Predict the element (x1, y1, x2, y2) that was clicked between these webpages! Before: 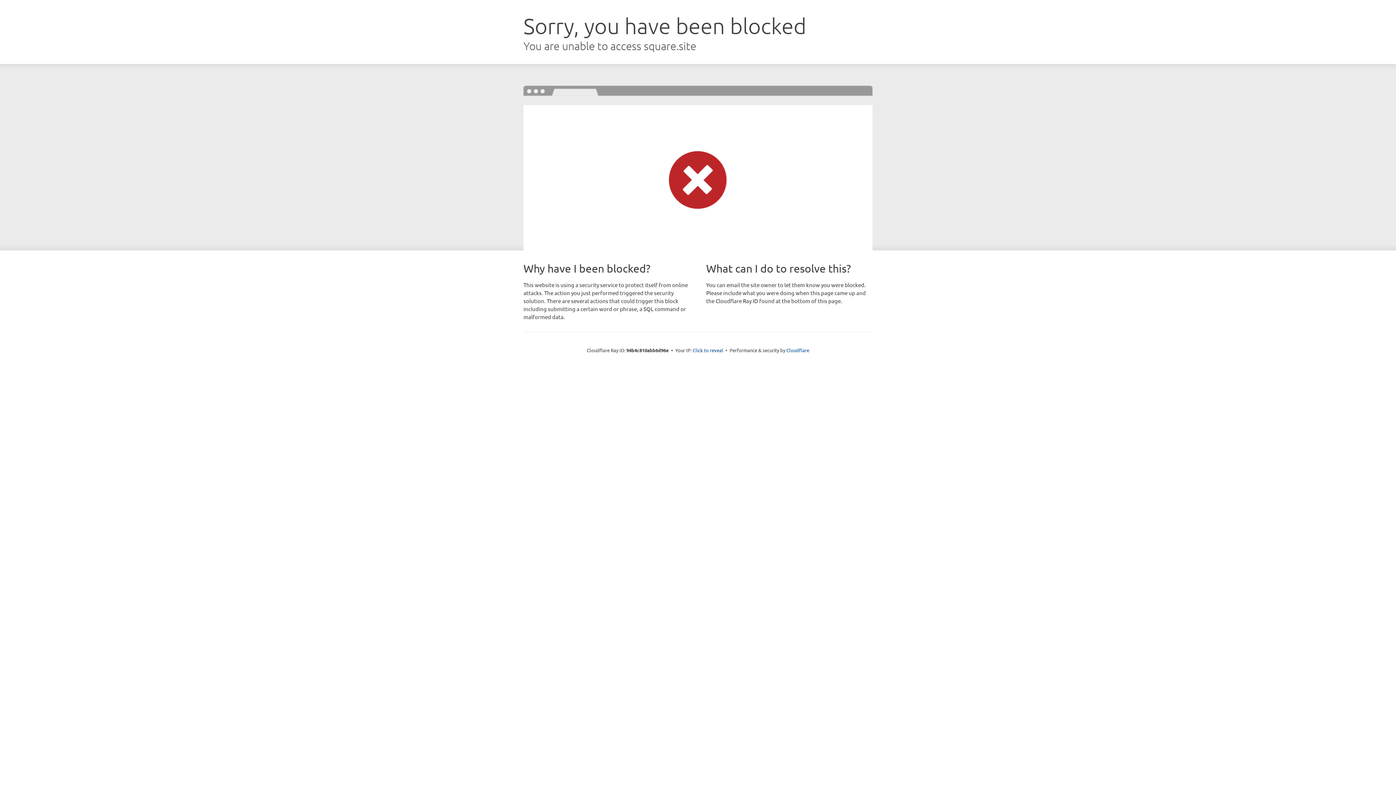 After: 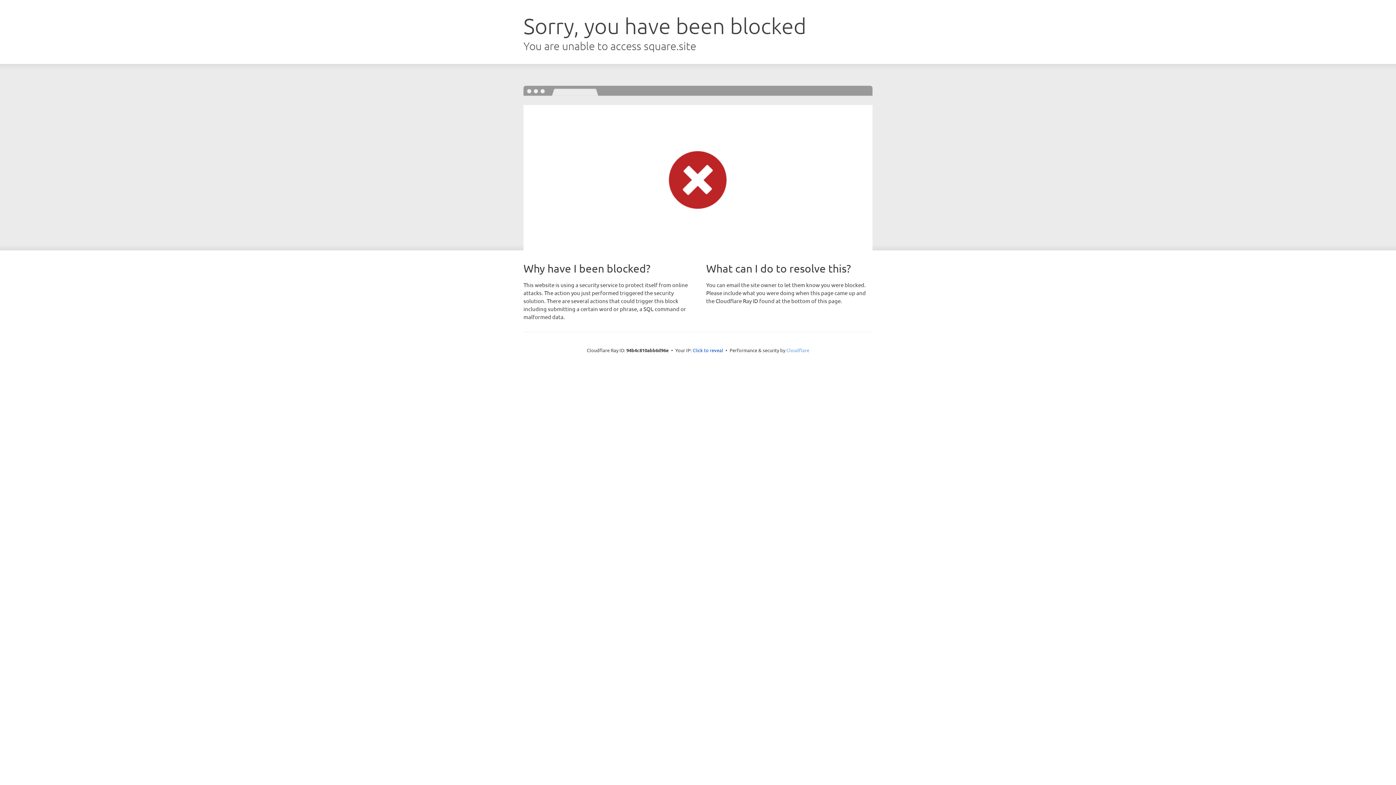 Action: label: Cloudflare bbox: (786, 347, 809, 353)